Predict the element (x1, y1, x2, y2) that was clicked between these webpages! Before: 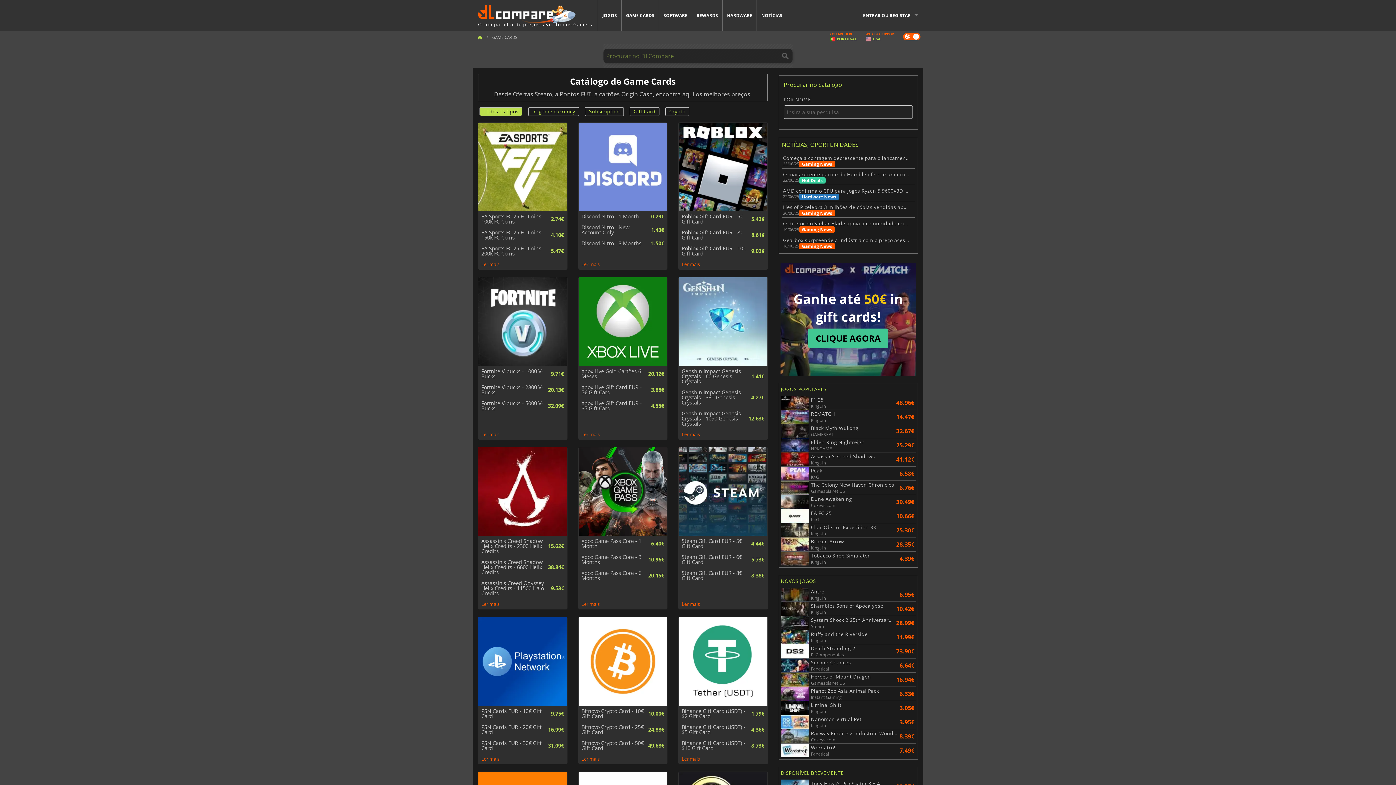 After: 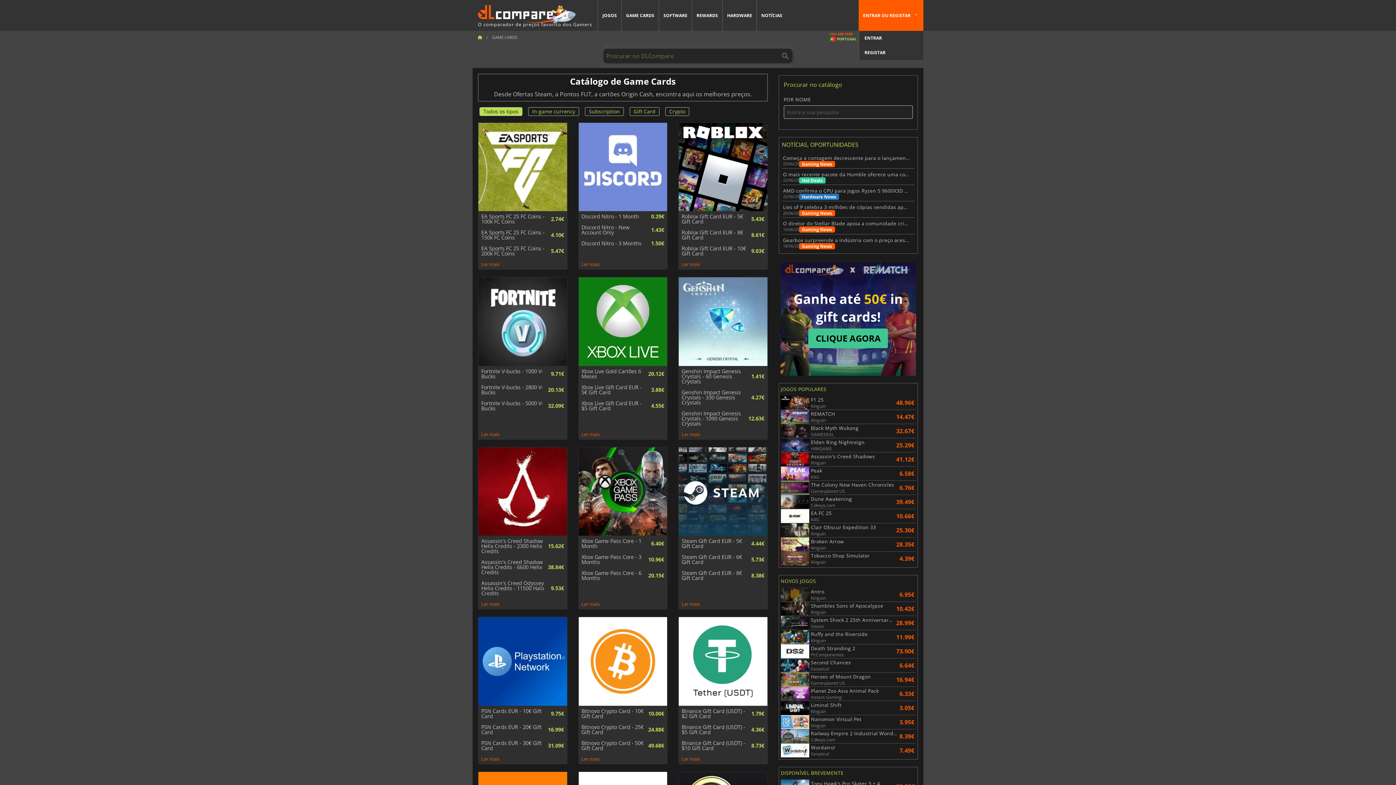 Action: label: ENTRAR OU REGISTAR bbox: (858, 0, 923, 30)